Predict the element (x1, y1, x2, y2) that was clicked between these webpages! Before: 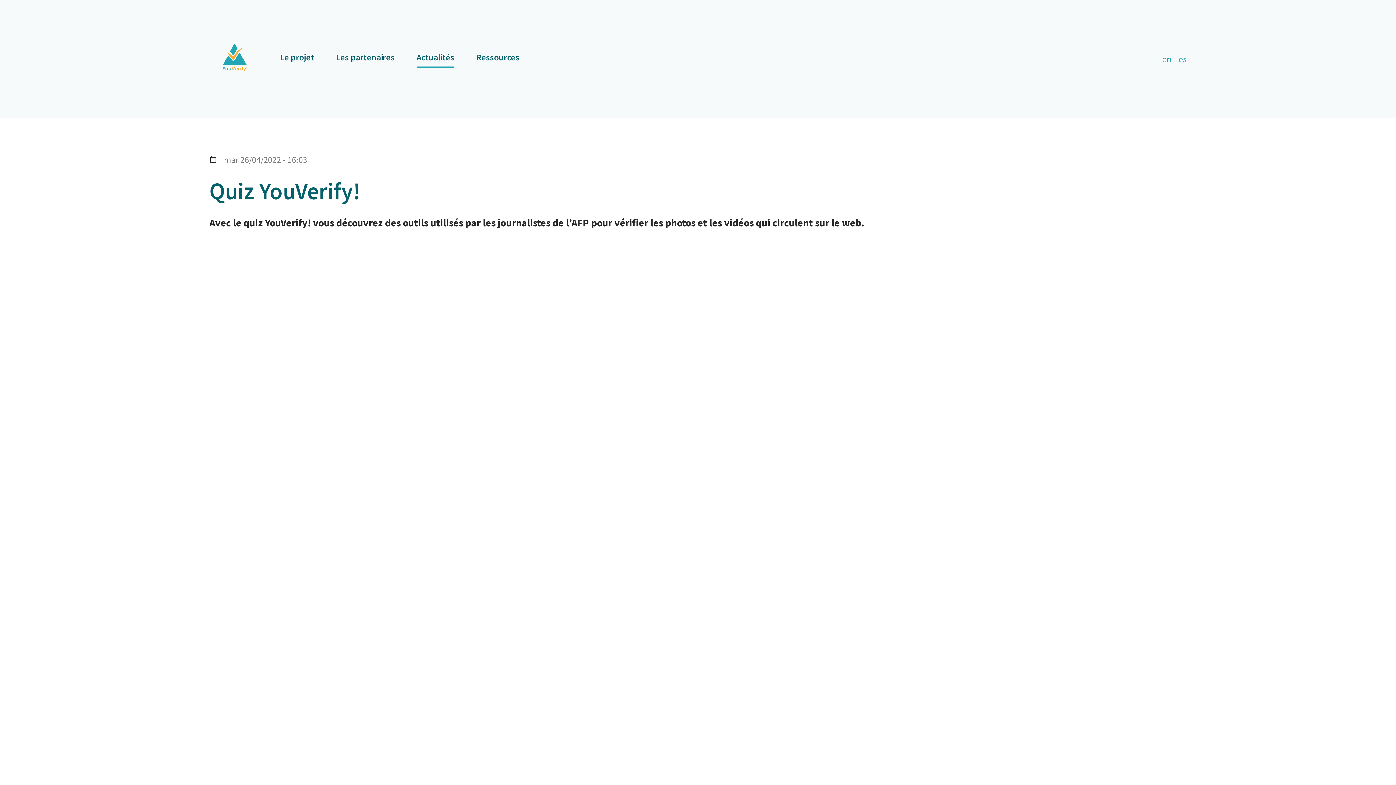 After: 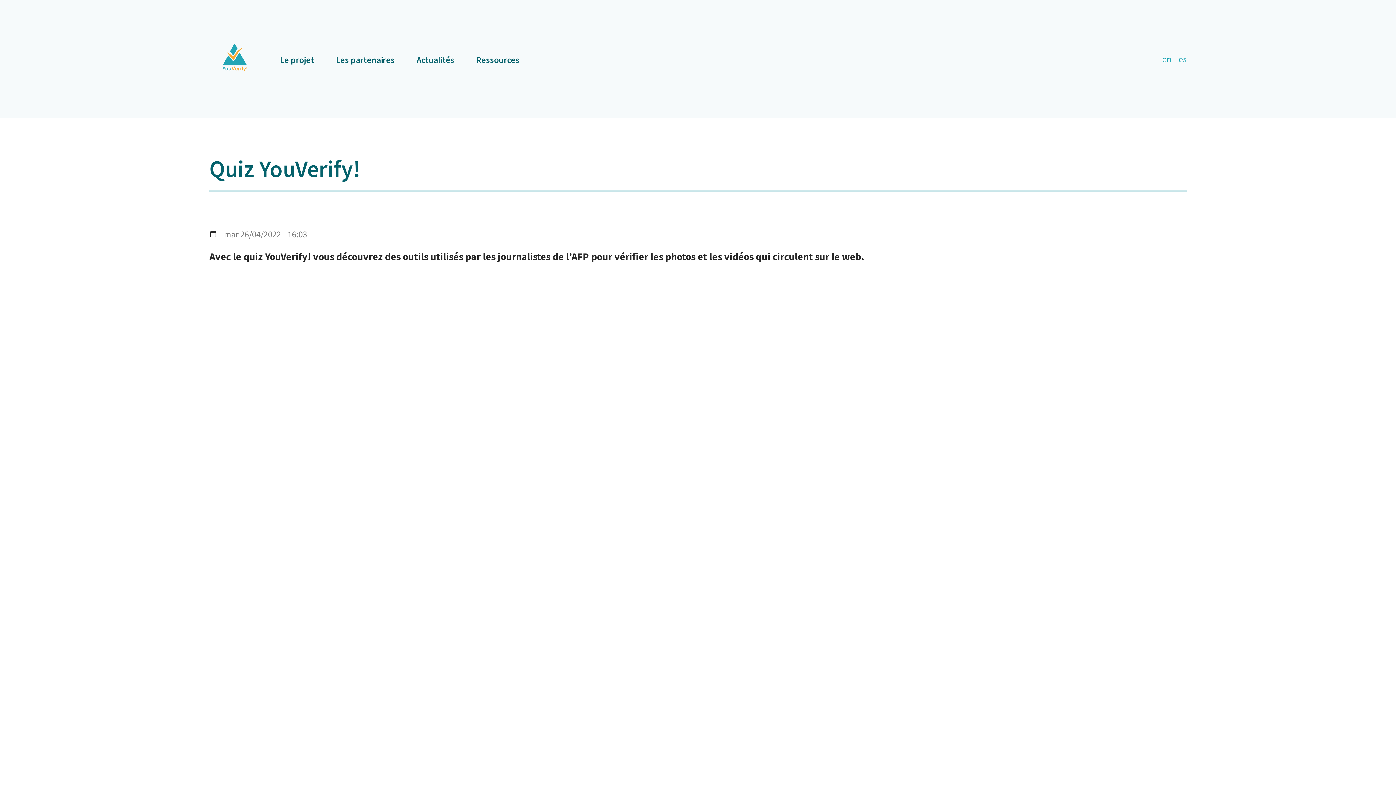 Action: label: Quiz YouVerify! bbox: (209, 186, 360, 202)